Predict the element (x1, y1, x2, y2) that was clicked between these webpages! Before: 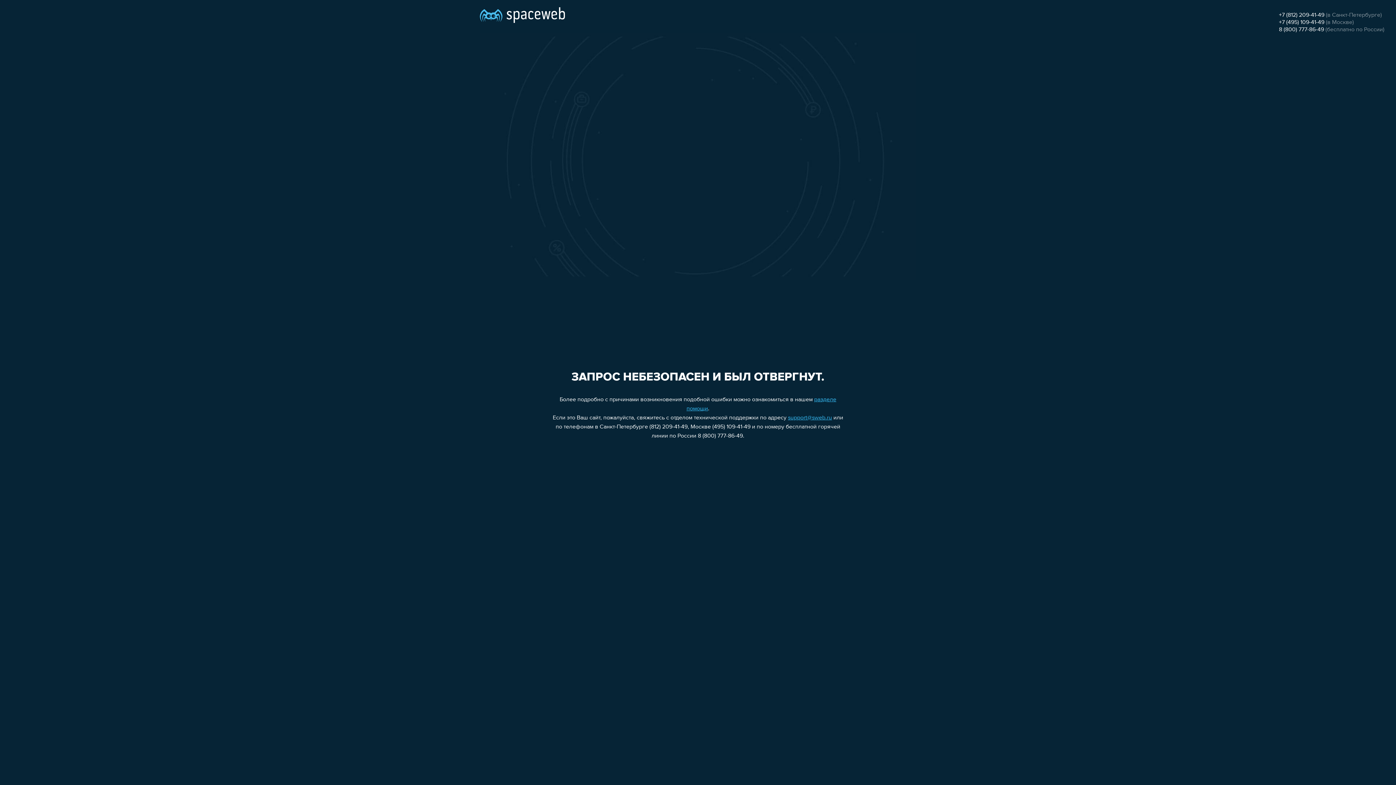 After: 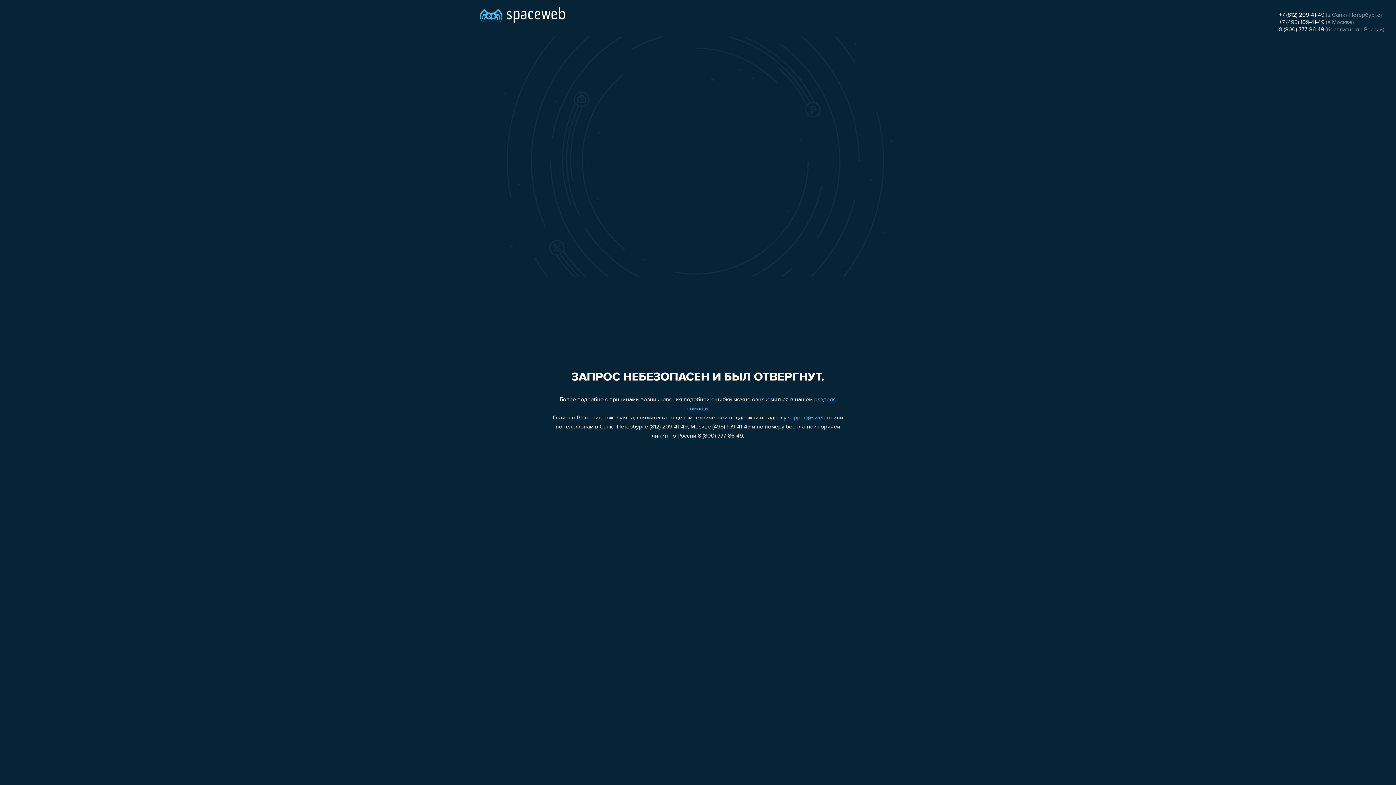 Action: bbox: (1279, 26, 1324, 32) label: 8 (800) 777-86-49